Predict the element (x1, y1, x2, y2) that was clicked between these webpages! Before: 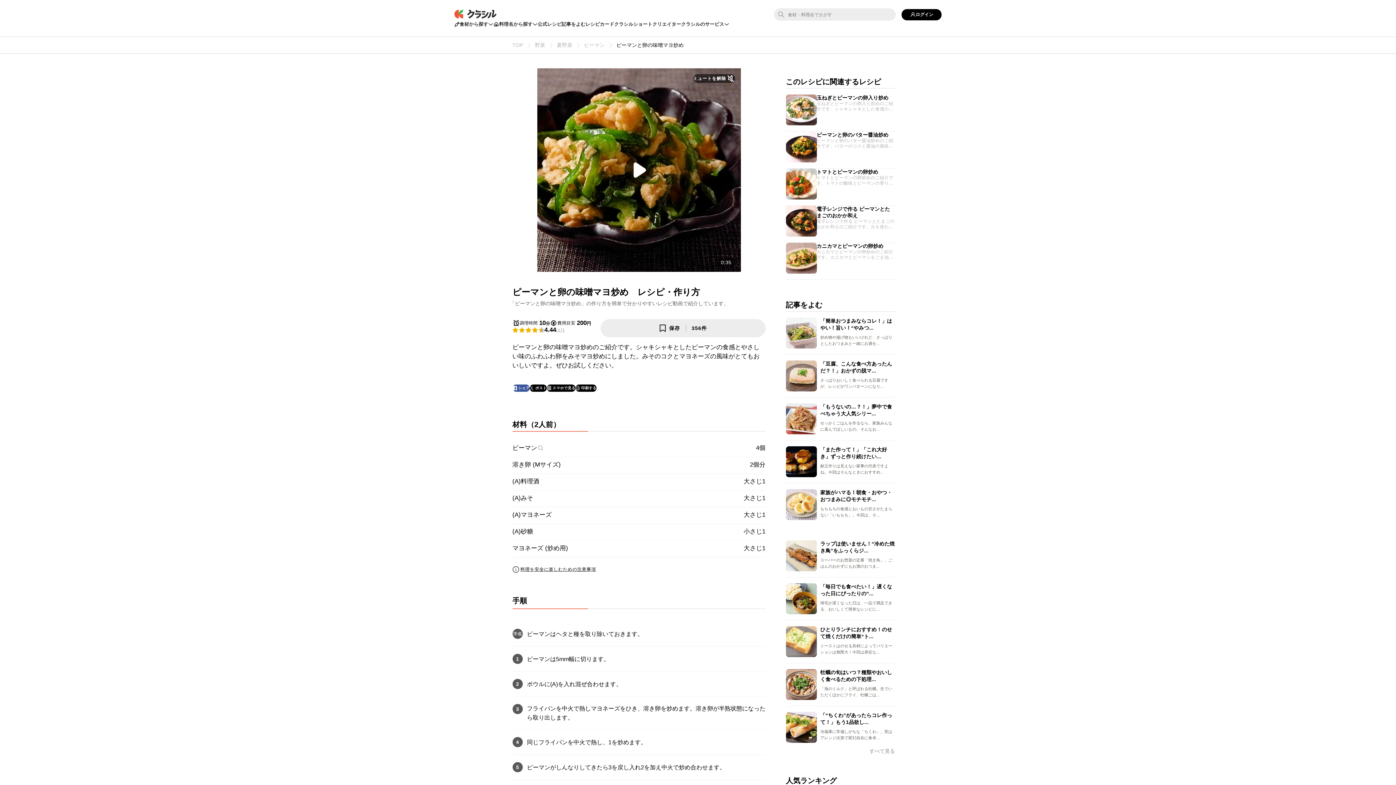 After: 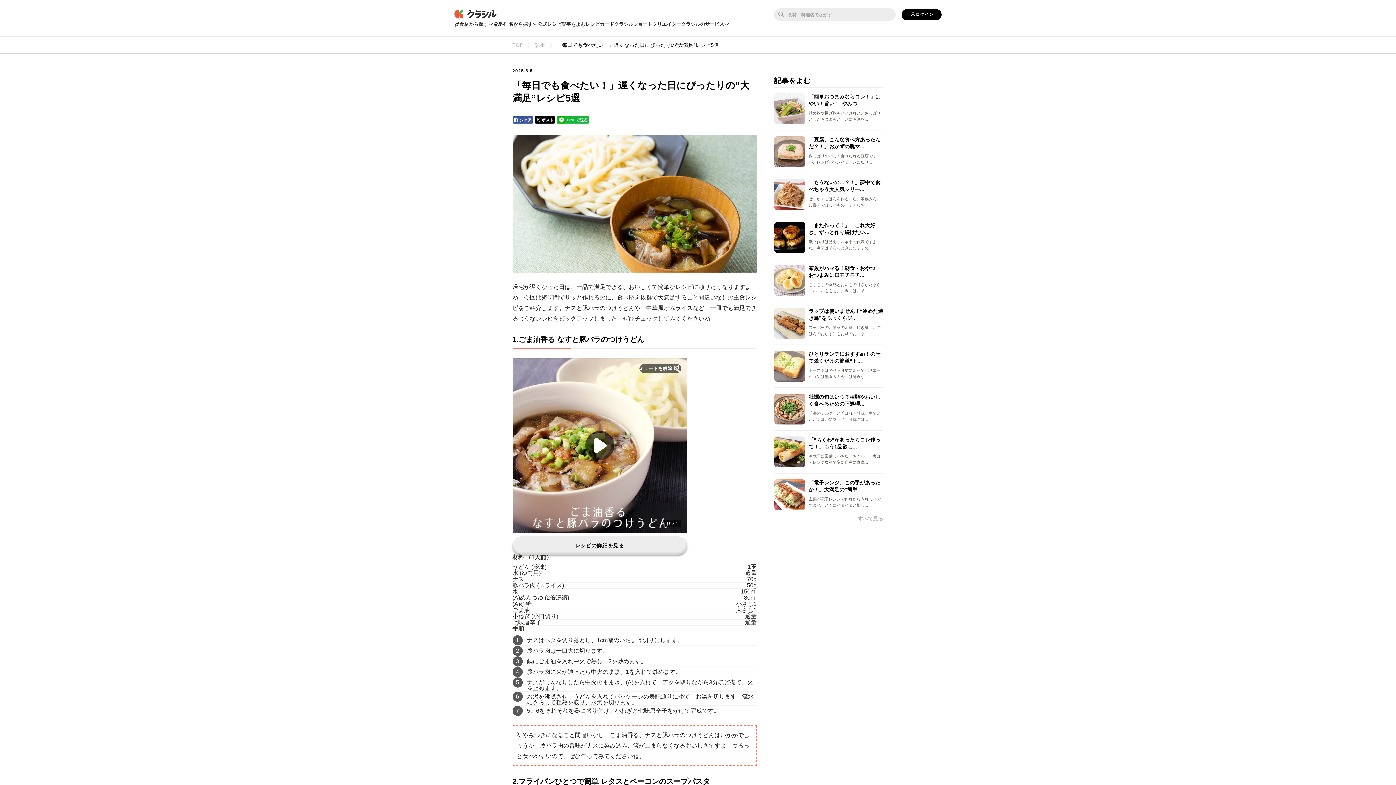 Action: bbox: (786, 583, 895, 614) label: 「毎日でも食べたい！」遅くなった日にぴったりの“...

帰宅が遅くなった日は、一品で満足できる、おいしくて簡単なレシピに...